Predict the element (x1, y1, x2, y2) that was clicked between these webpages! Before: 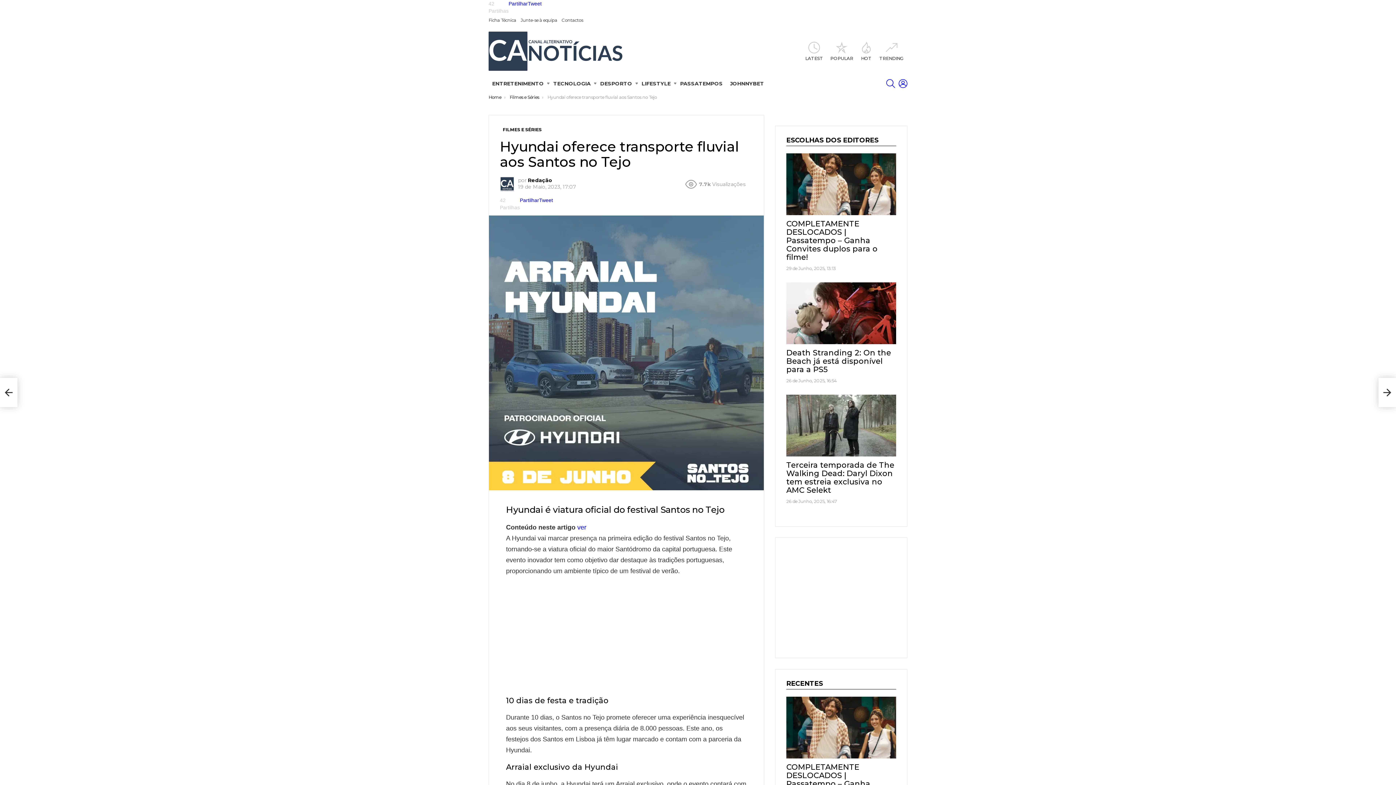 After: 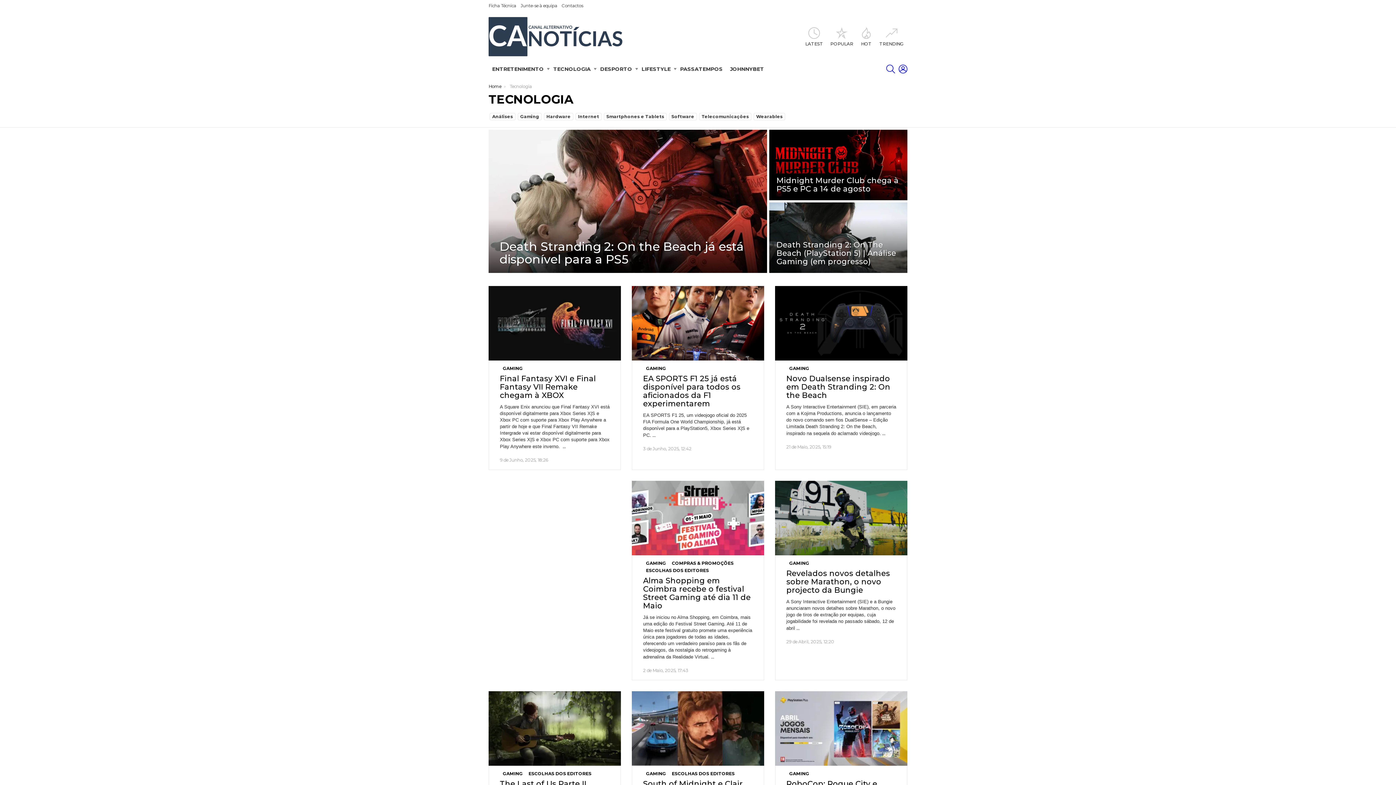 Action: label: TECNOLOGIA bbox: (549, 78, 596, 89)